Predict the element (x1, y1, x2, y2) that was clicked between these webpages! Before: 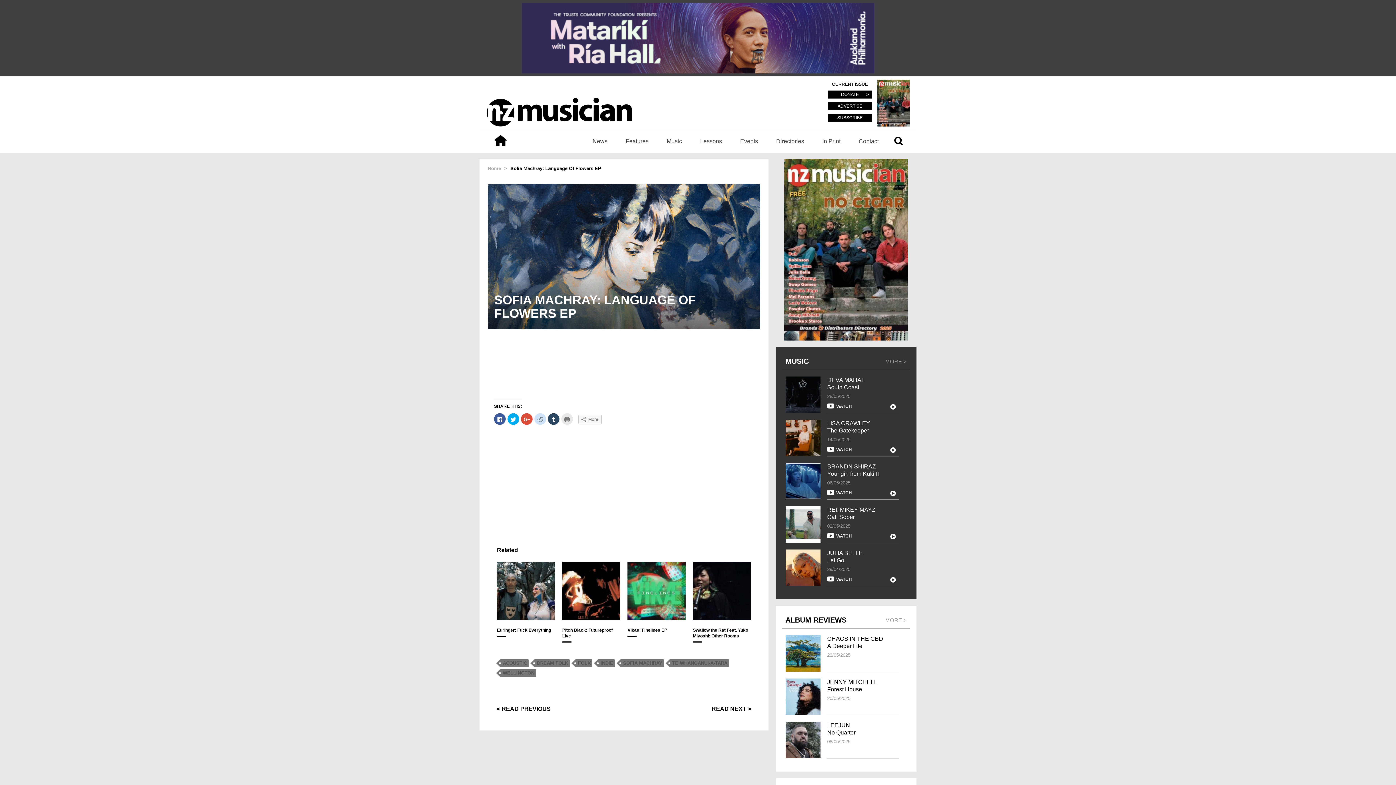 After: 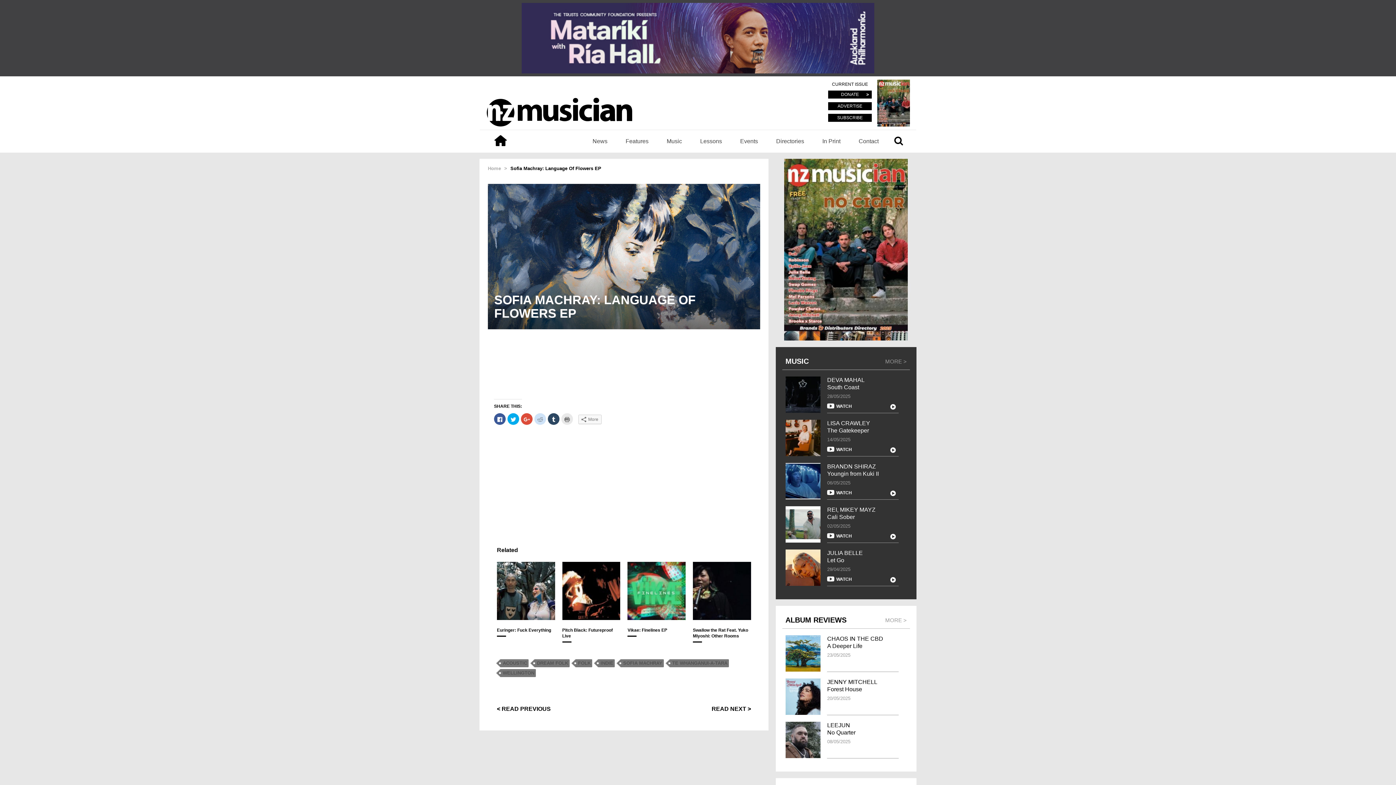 Action: bbox: (521, 34, 874, 40)